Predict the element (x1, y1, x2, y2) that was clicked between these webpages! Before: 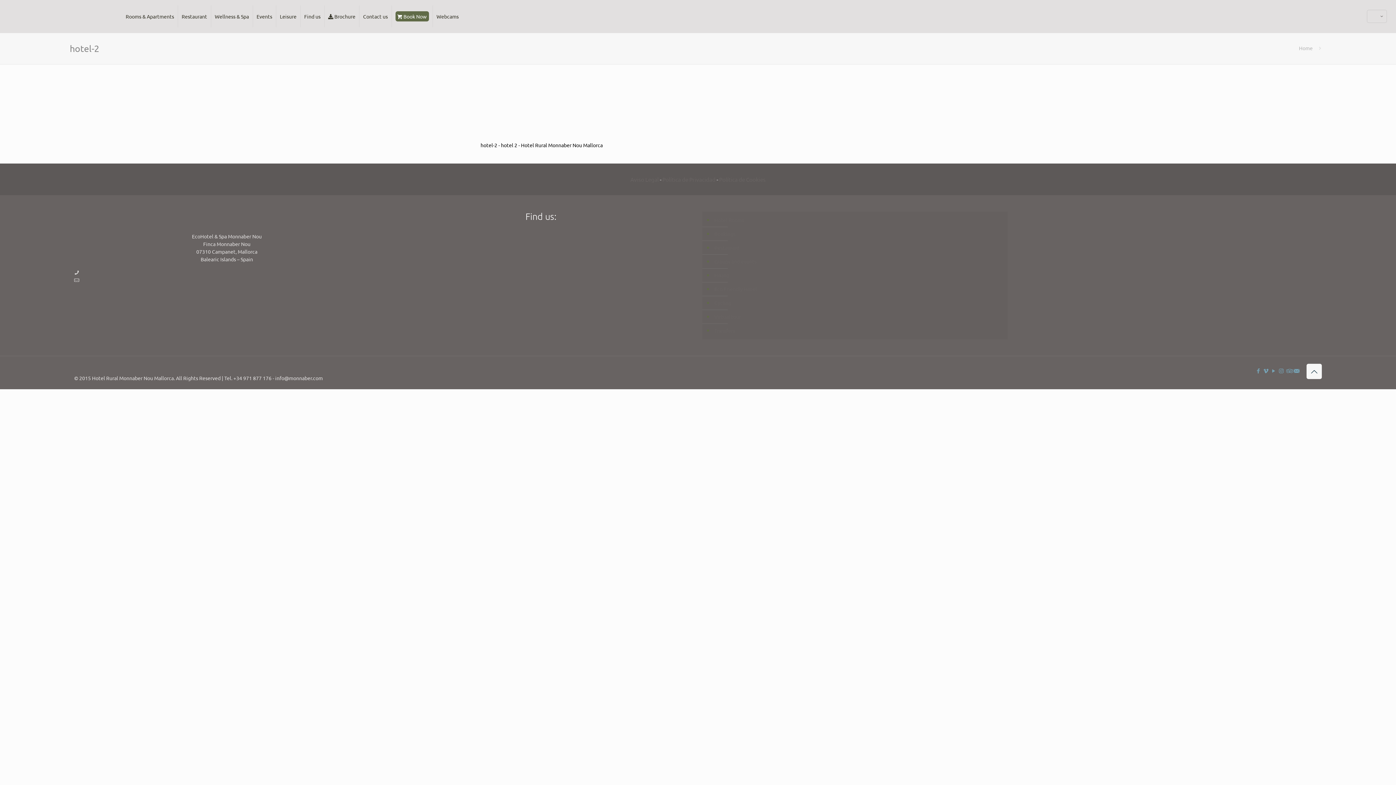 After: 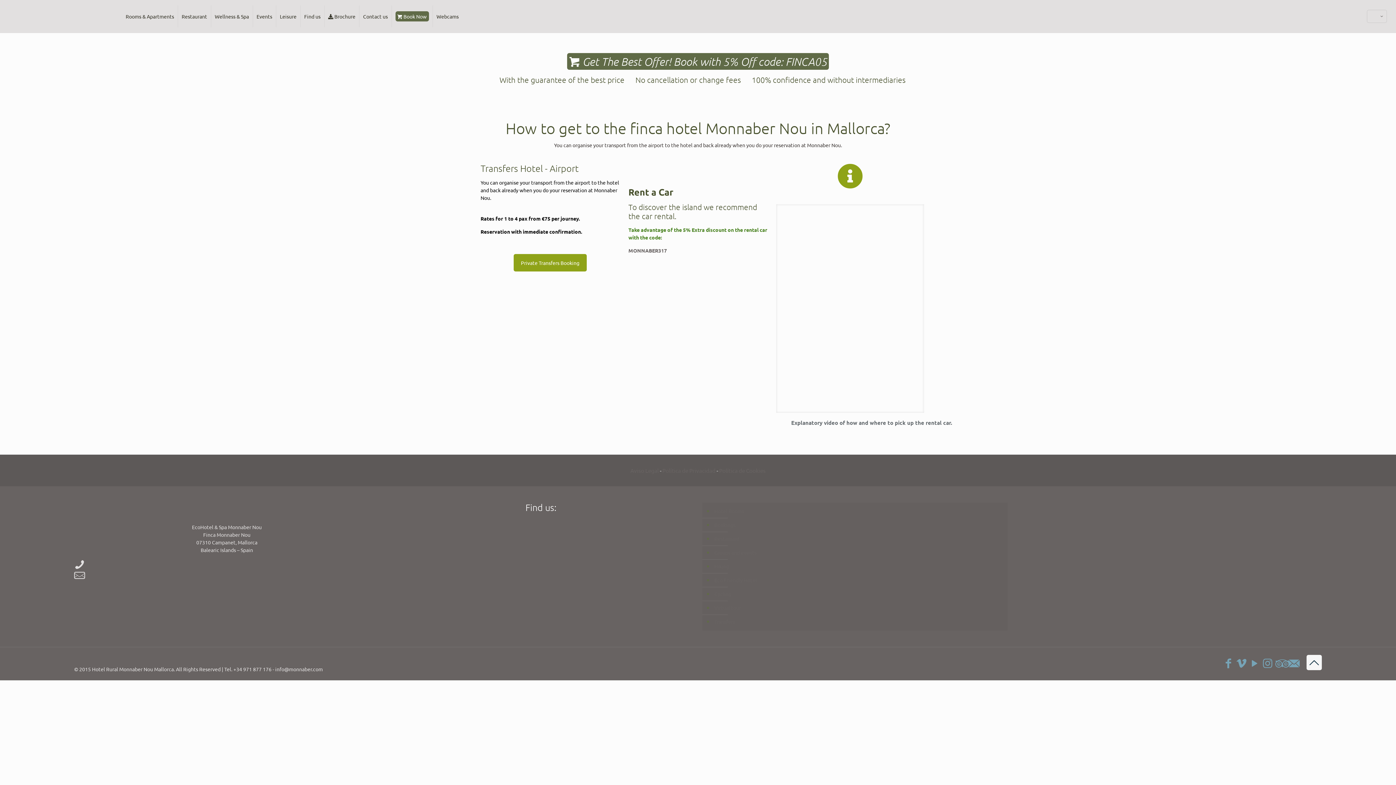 Action: label: Transfers bbox: (713, 324, 1004, 337)